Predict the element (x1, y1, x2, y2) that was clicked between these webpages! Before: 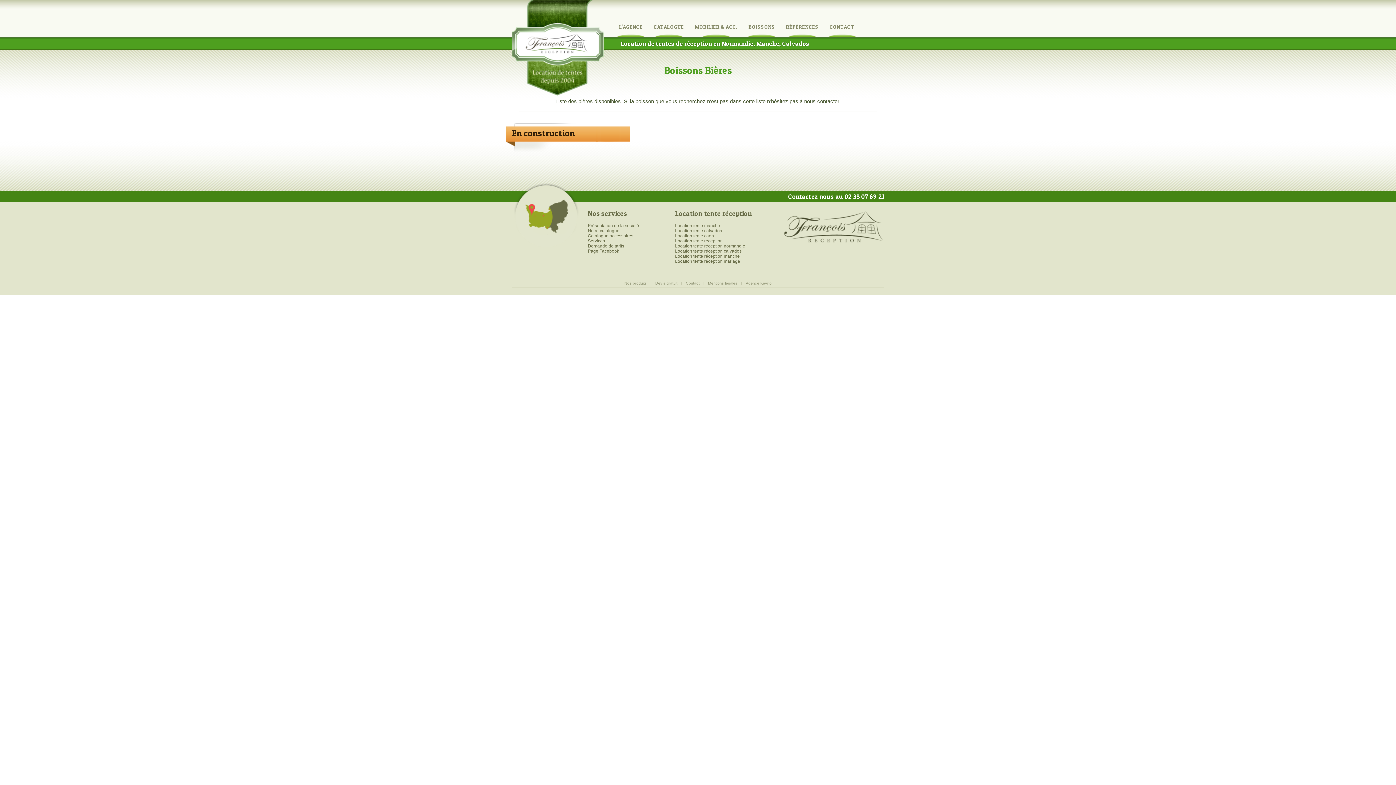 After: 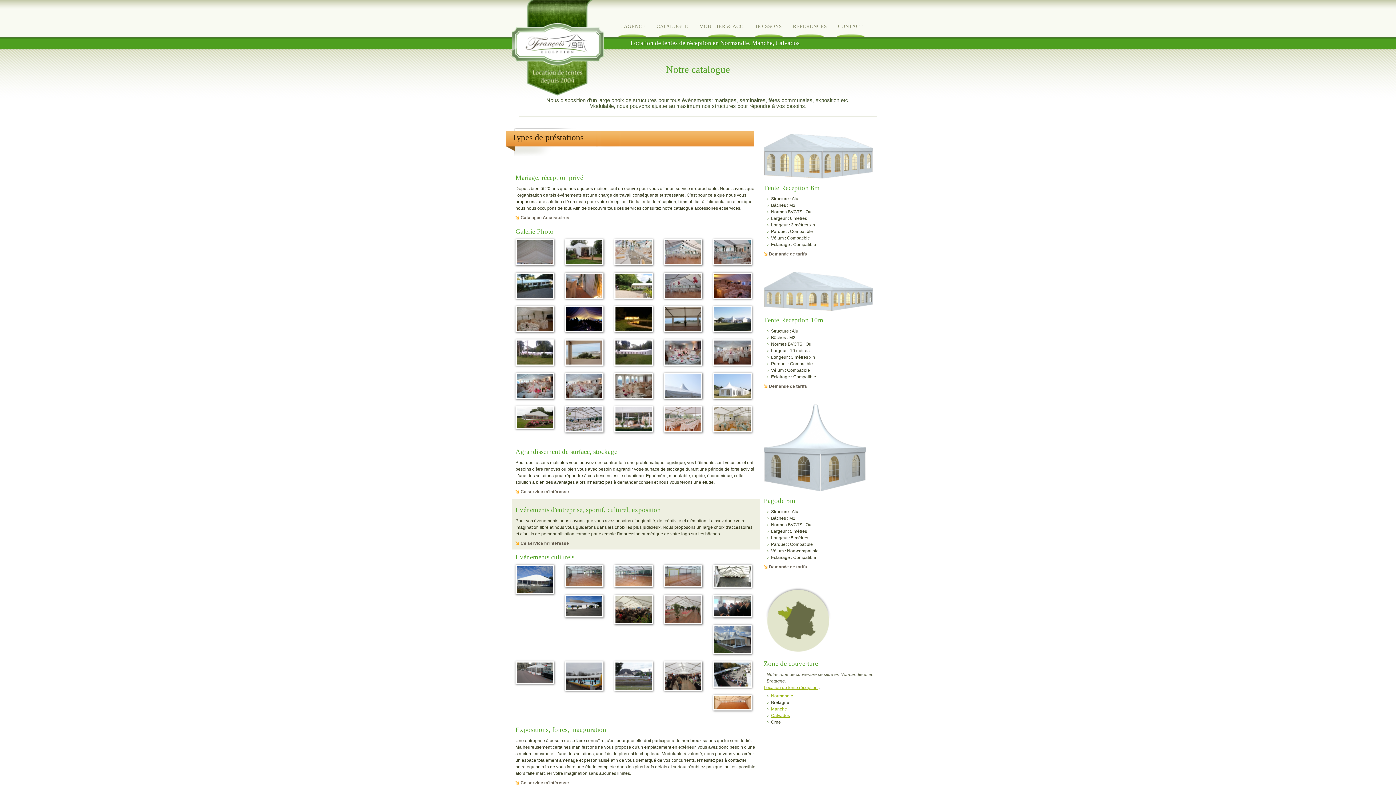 Action: label: CATALOGUE bbox: (648, 21, 689, 37)